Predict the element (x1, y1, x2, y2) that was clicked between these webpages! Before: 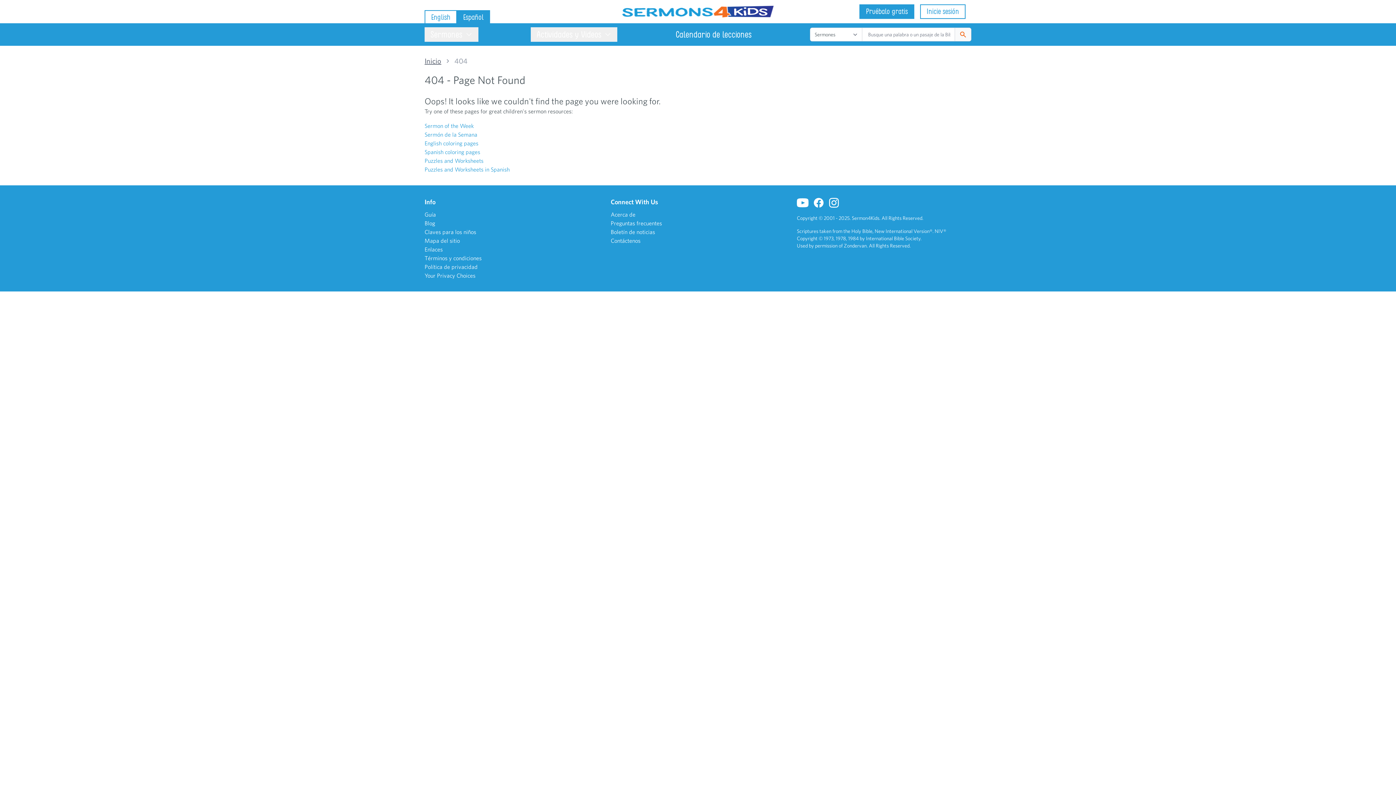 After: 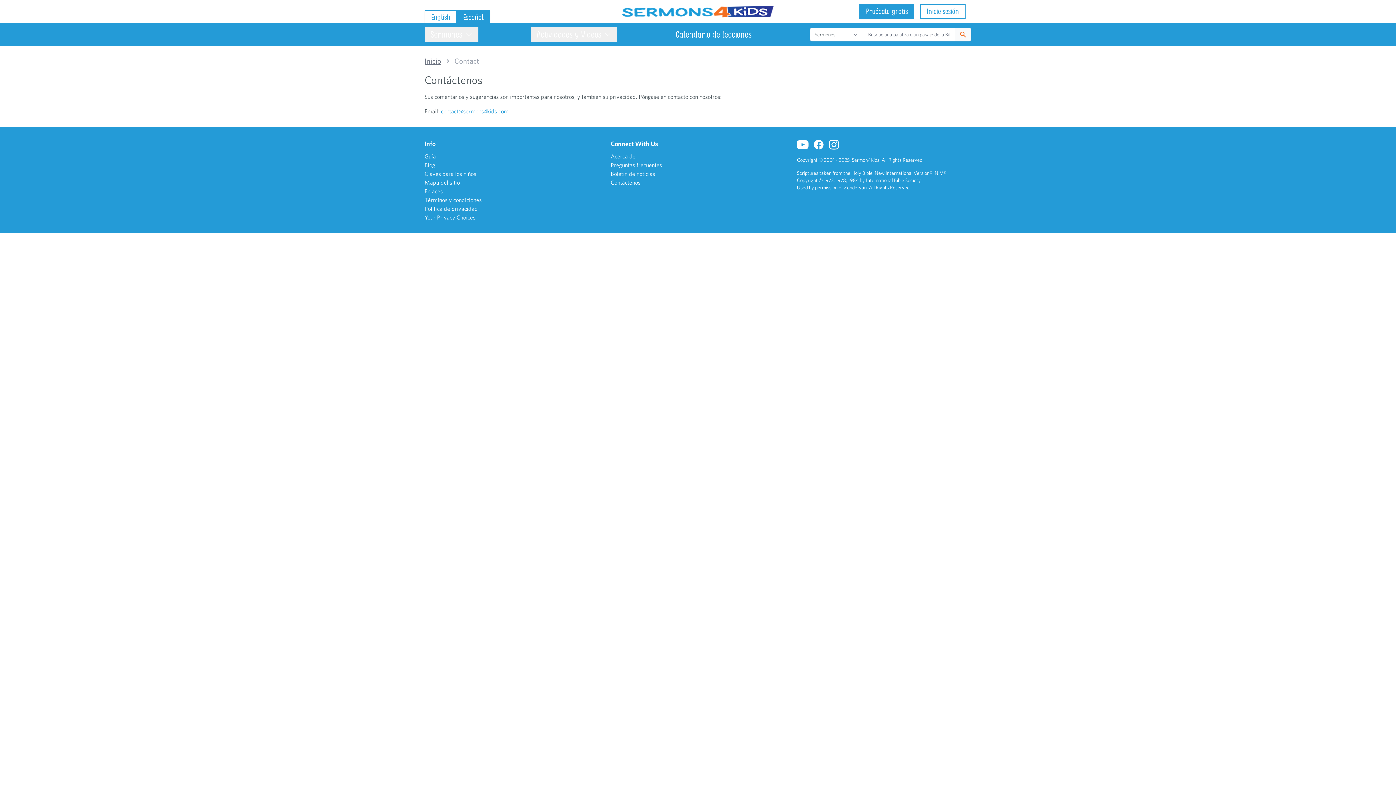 Action: label: Contáctenos bbox: (610, 237, 640, 244)